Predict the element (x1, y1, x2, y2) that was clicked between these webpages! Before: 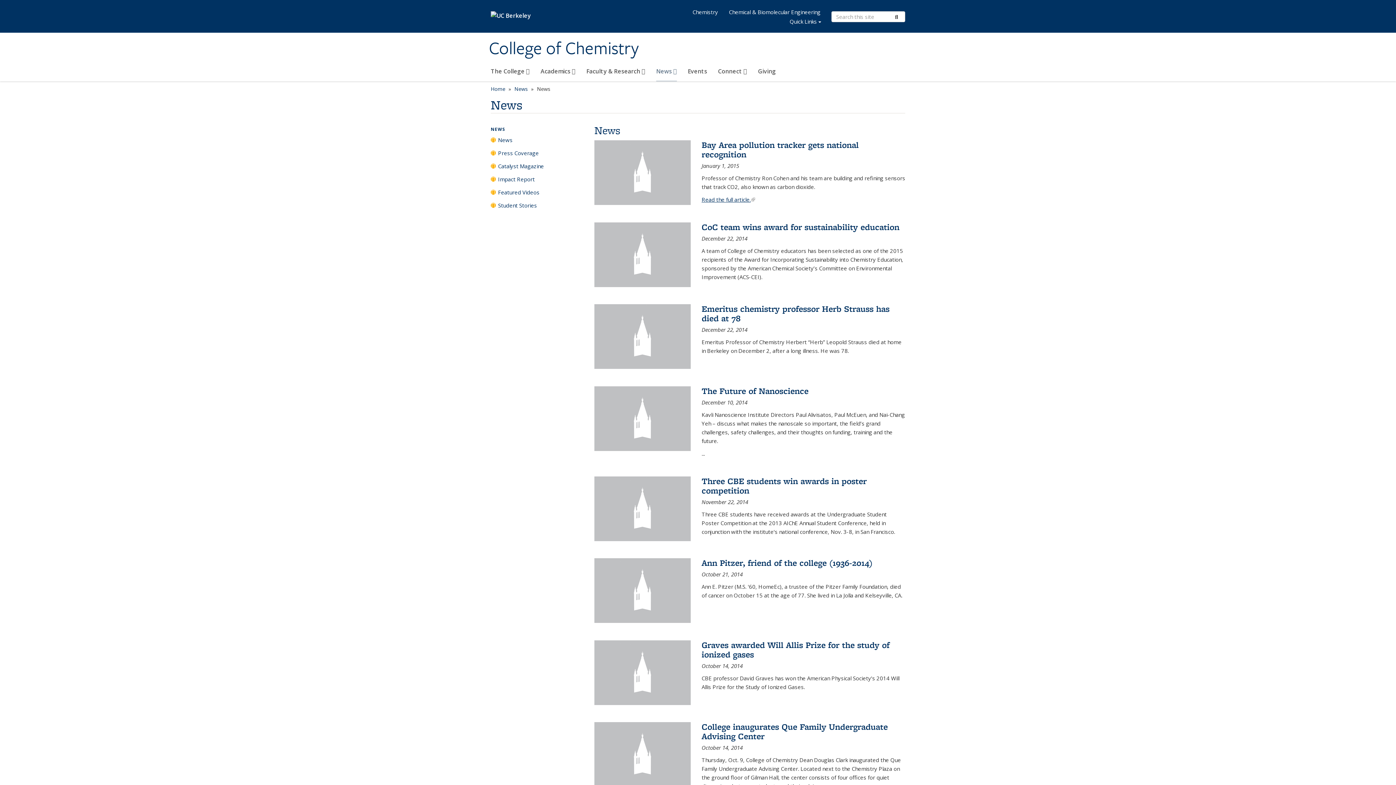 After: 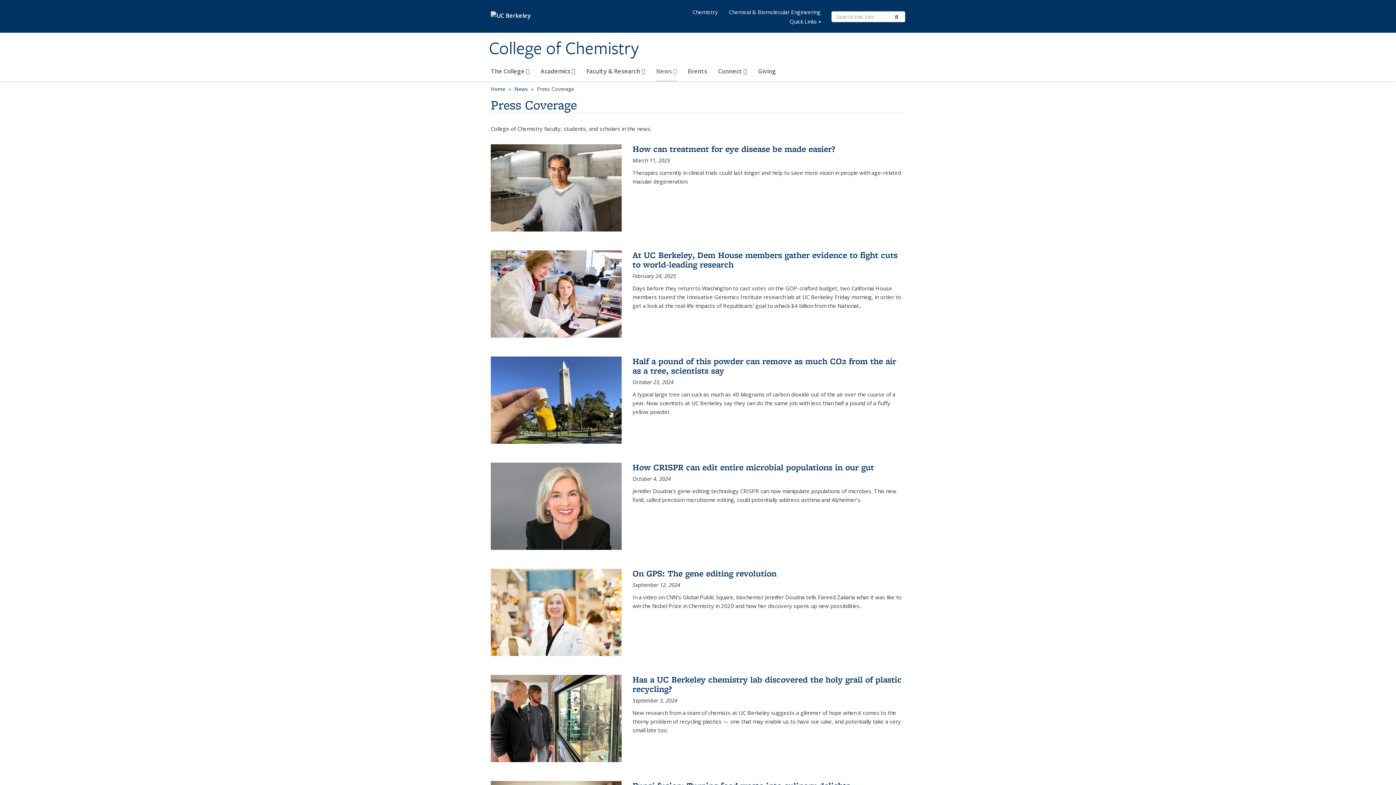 Action: bbox: (490, 148, 587, 161) label: Press Coverage